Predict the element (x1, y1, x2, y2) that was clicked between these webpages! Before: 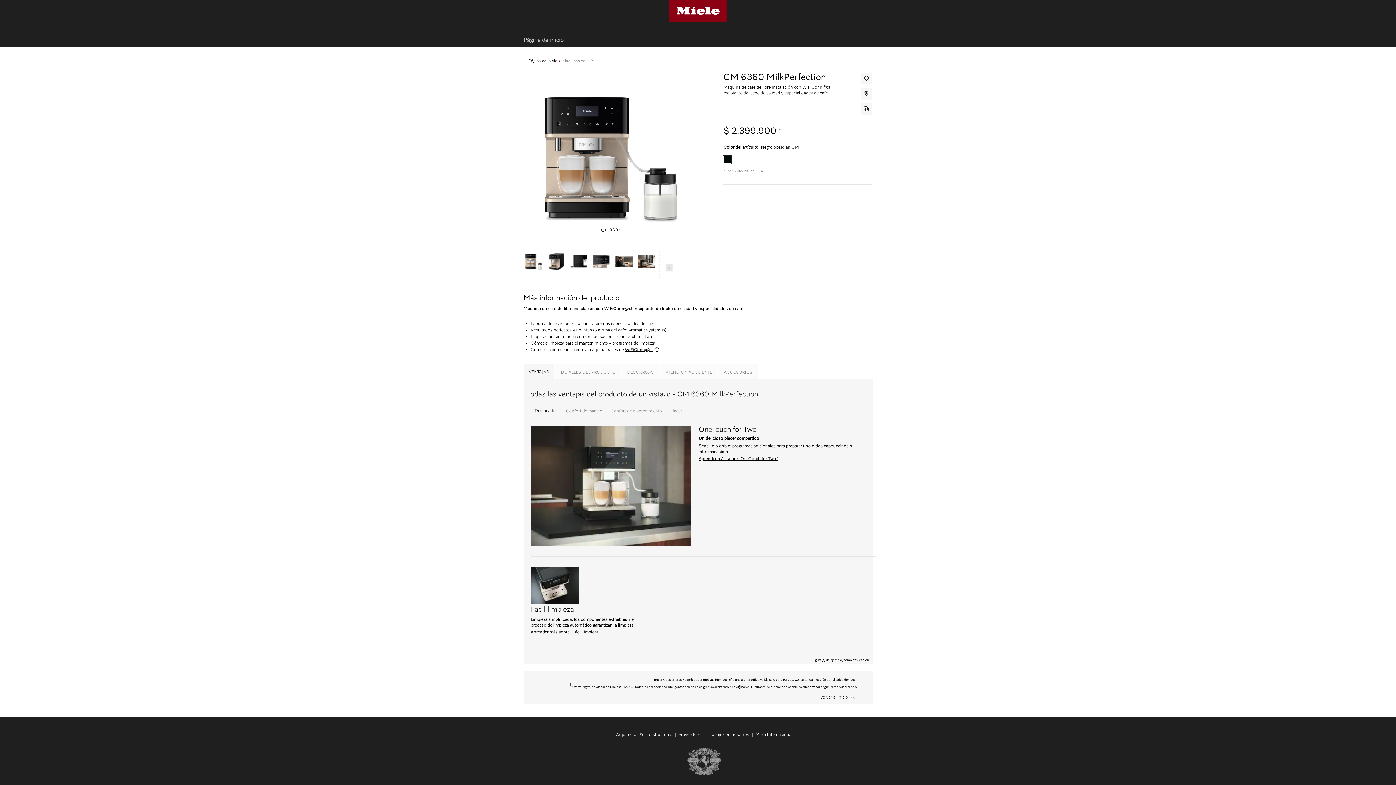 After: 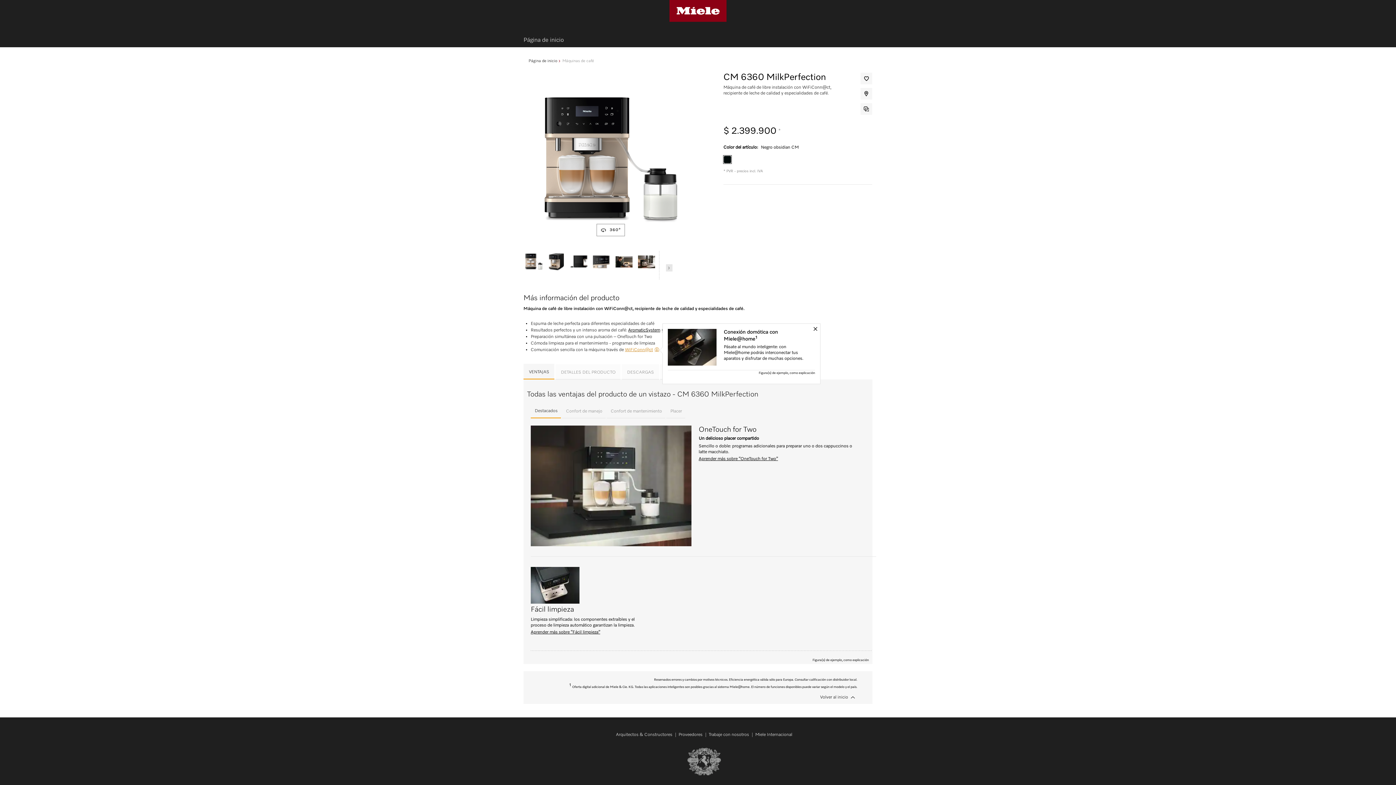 Action: bbox: (625, 348, 659, 352) label: WiFiConn@ct